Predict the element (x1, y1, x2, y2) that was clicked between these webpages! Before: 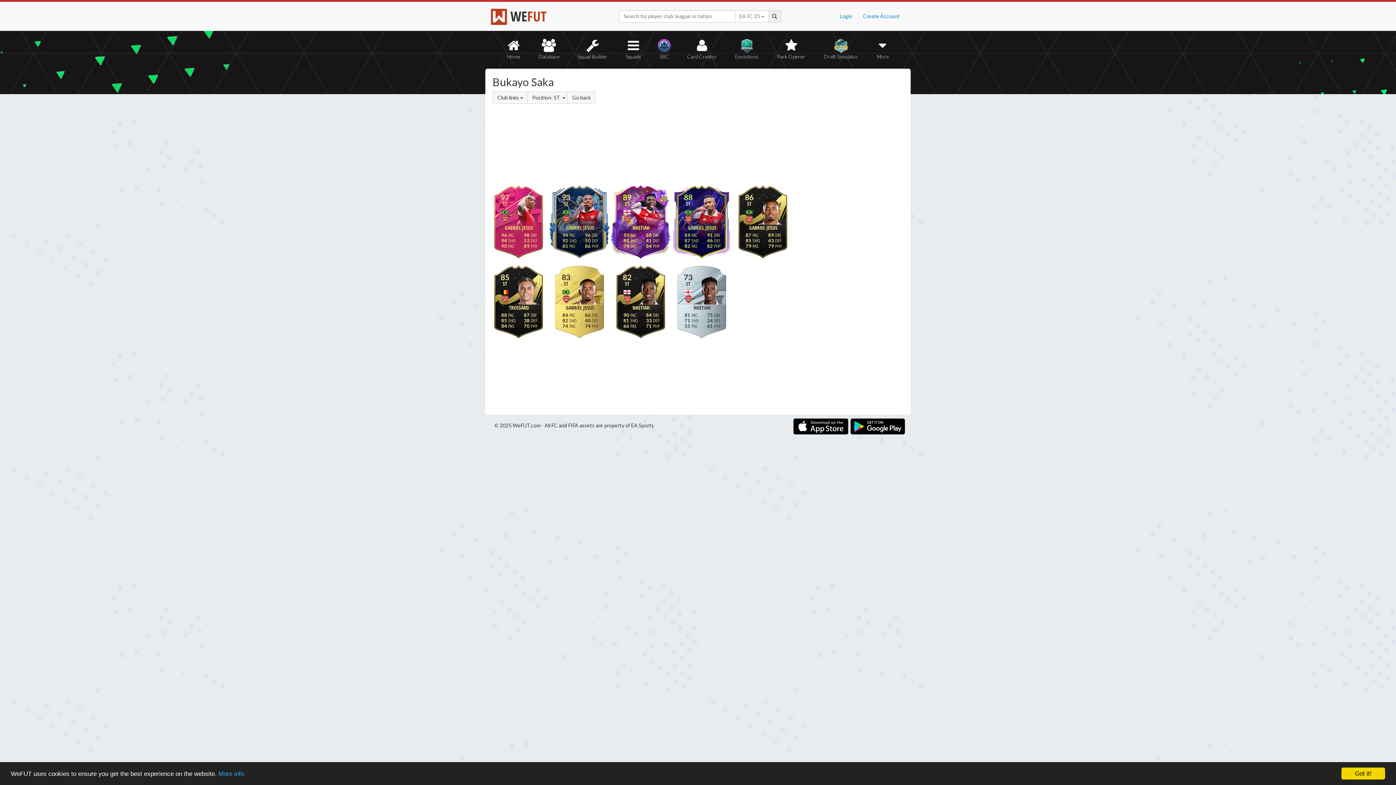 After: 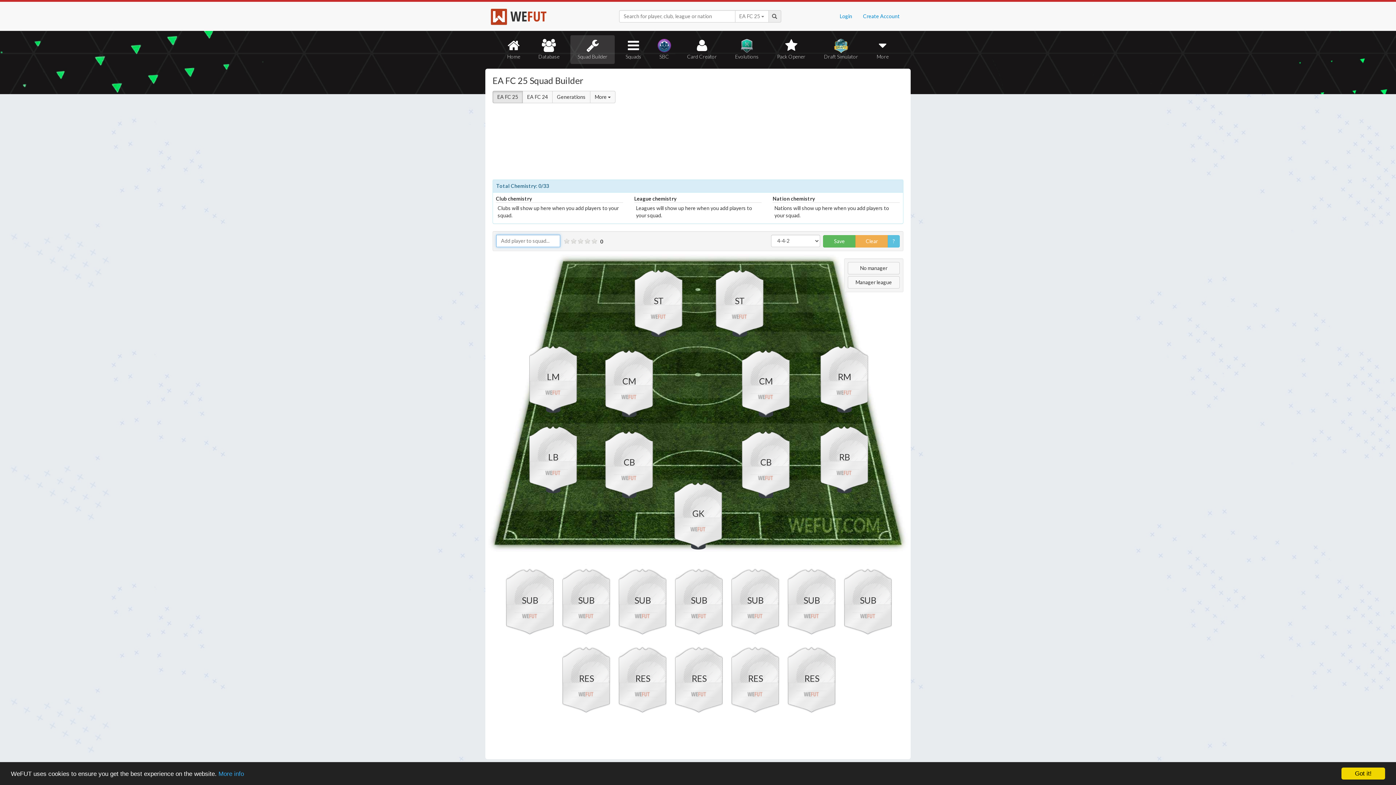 Action: label: Squad Builder bbox: (570, 35, 614, 64)